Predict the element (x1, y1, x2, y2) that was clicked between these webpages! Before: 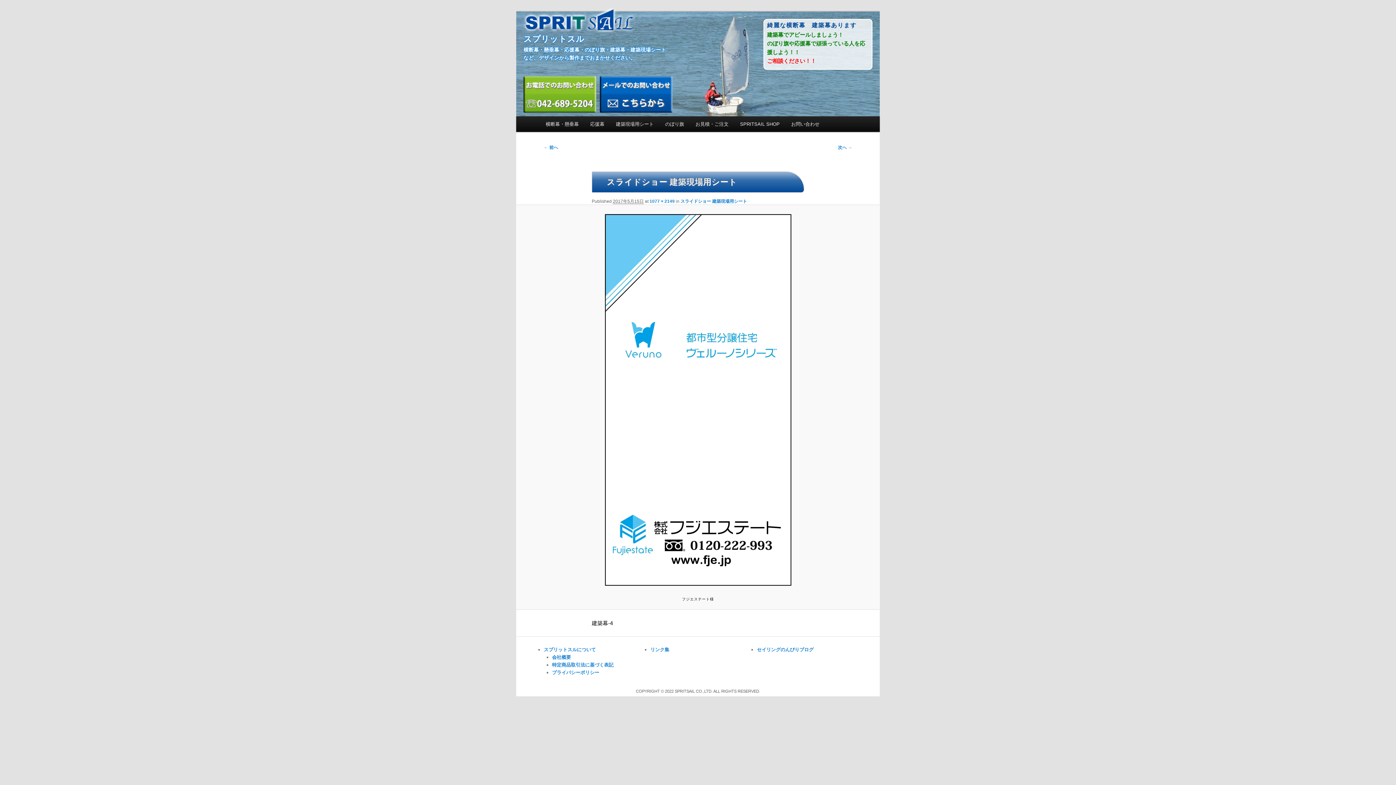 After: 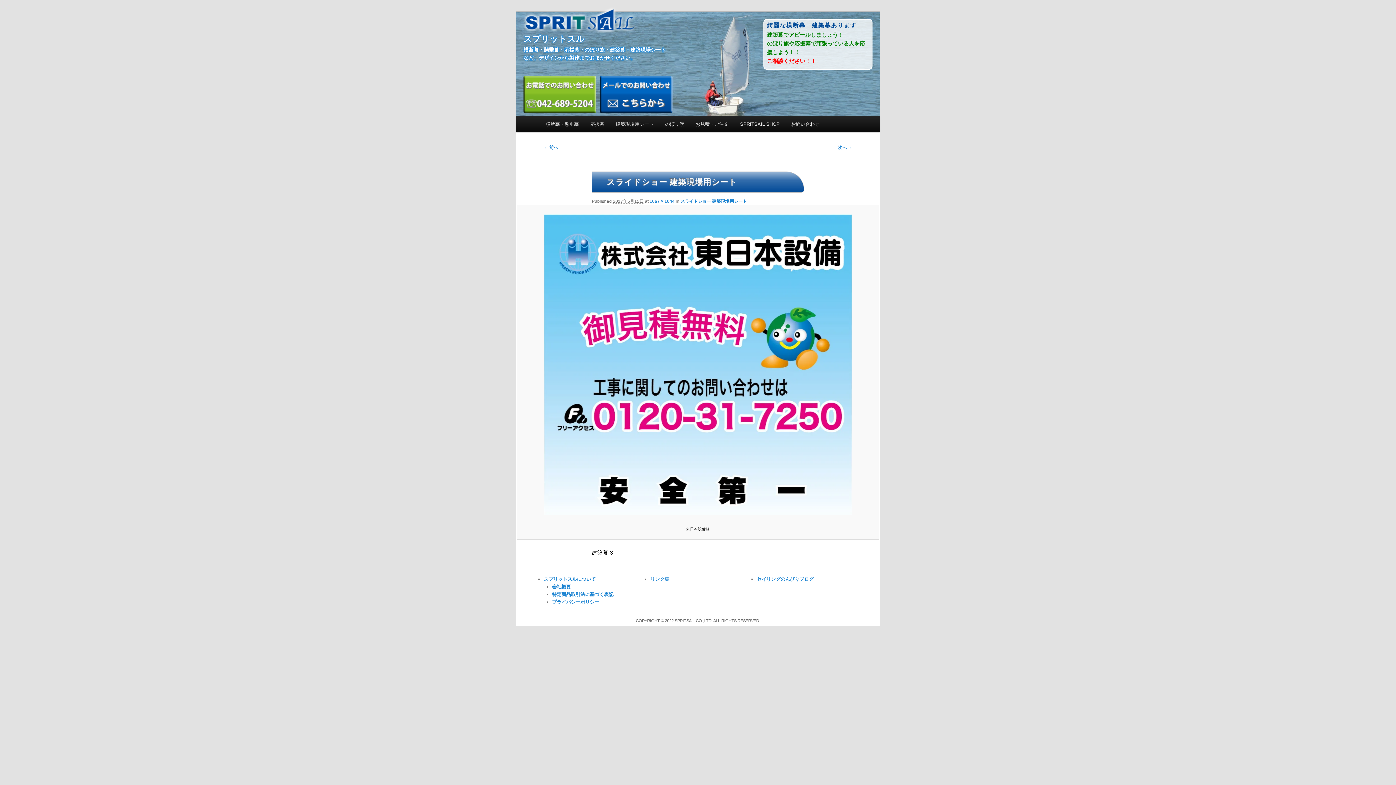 Action: label: ← 前へ bbox: (544, 145, 558, 150)